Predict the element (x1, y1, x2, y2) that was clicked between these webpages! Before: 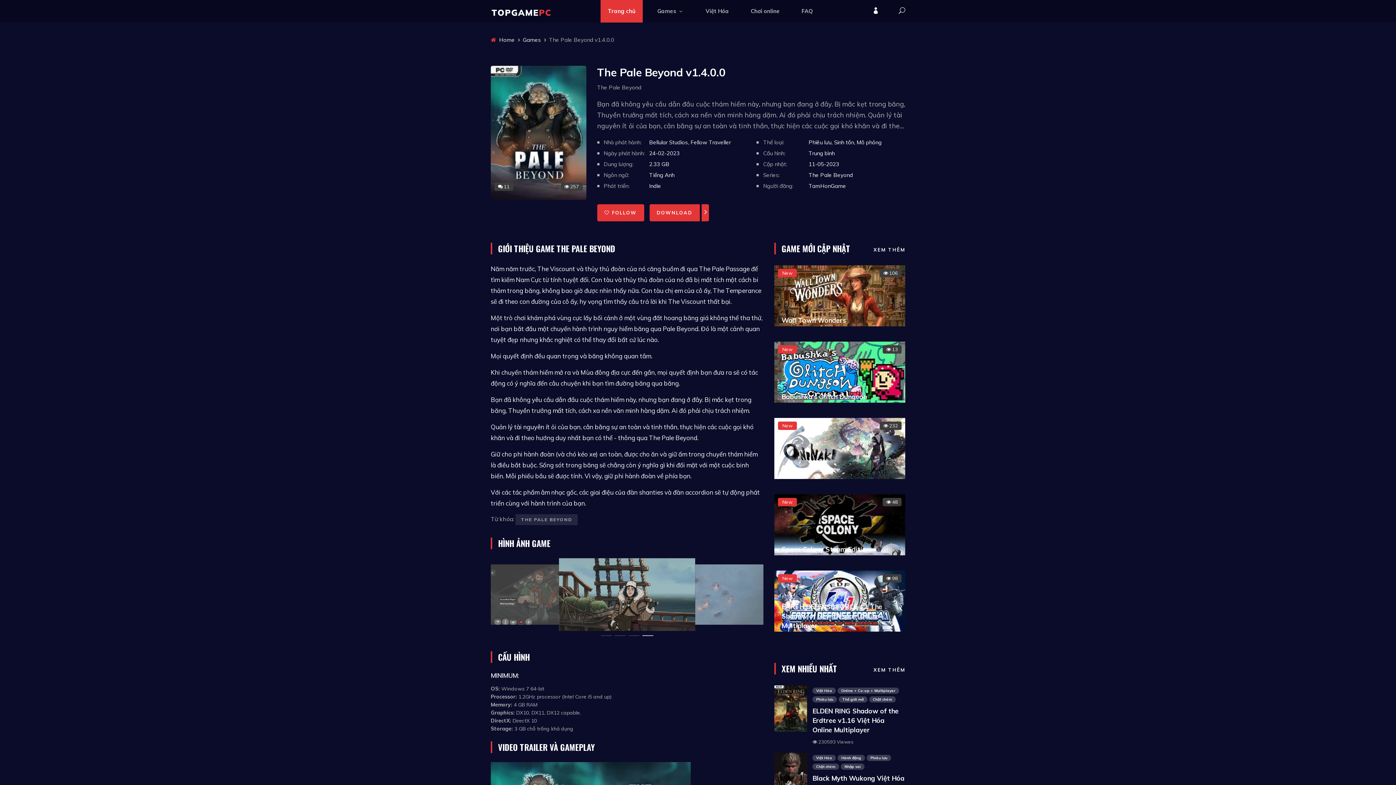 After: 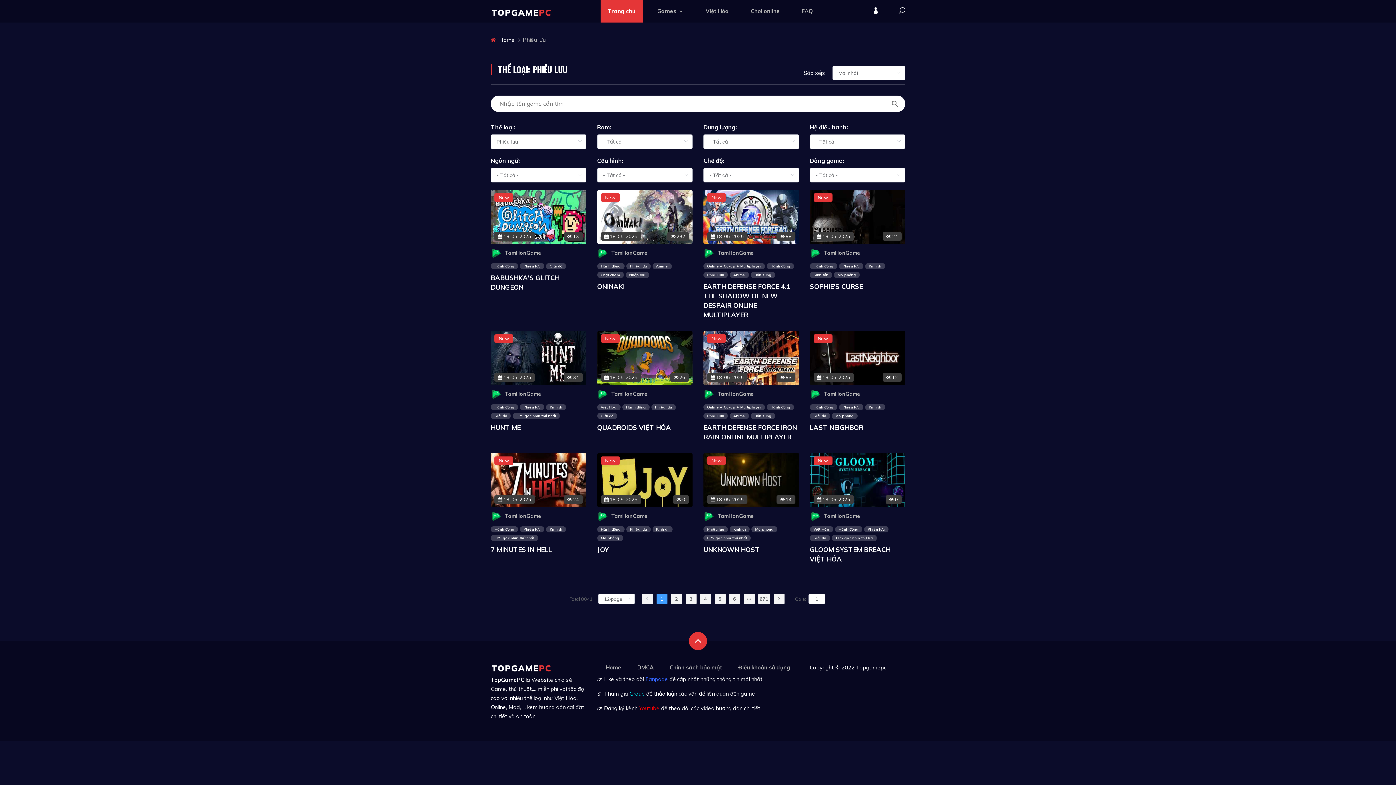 Action: bbox: (808, 138, 834, 145) label: Phiêu lưu